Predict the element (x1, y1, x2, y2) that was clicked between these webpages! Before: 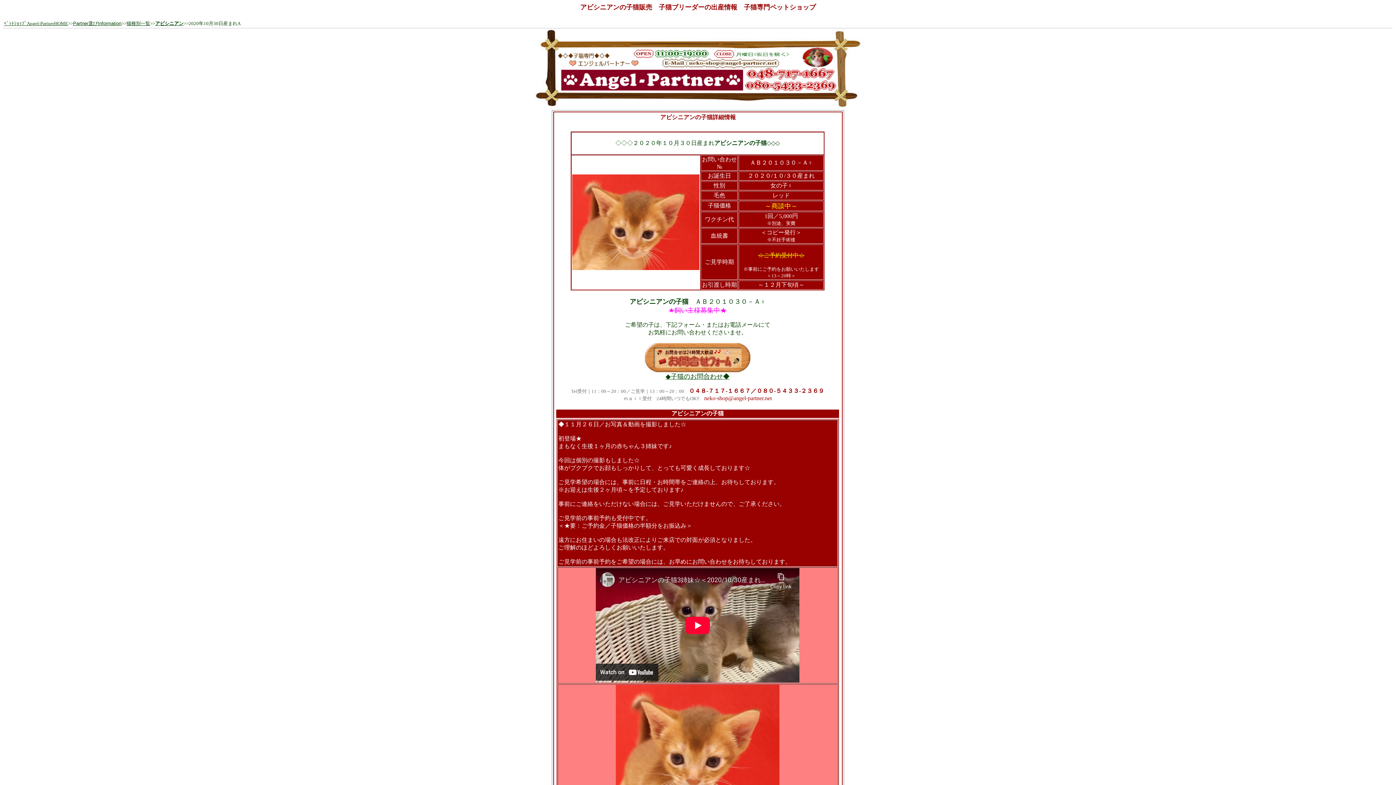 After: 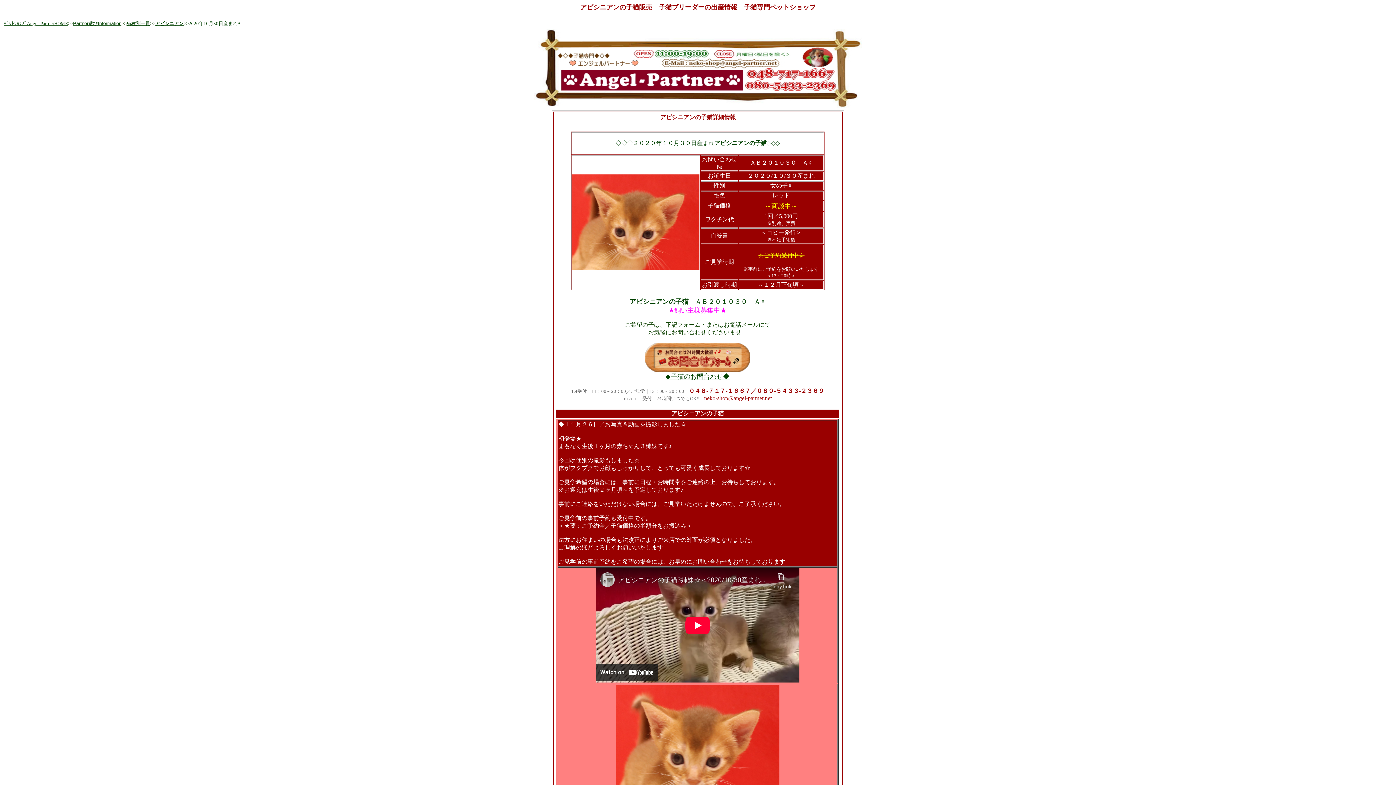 Action: bbox: (645, 367, 750, 373)